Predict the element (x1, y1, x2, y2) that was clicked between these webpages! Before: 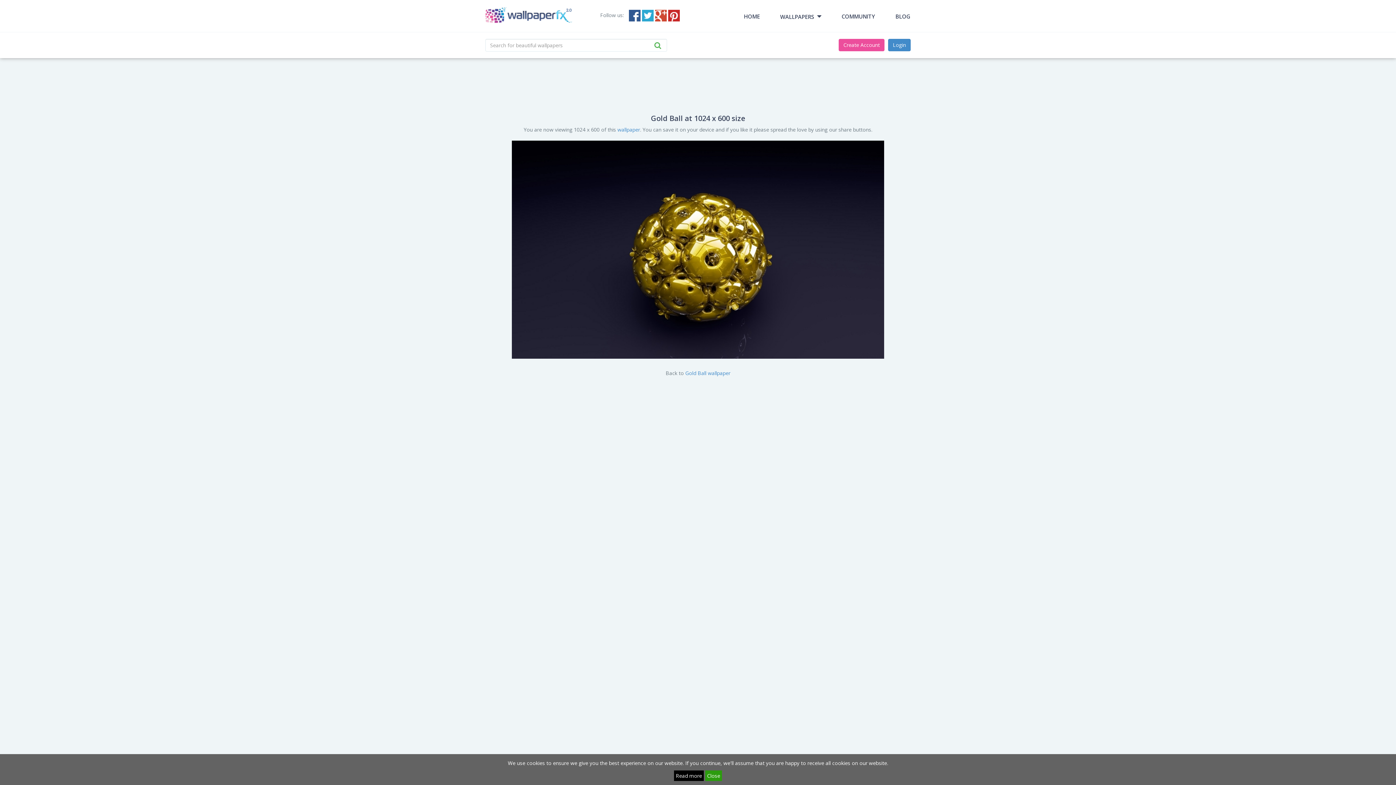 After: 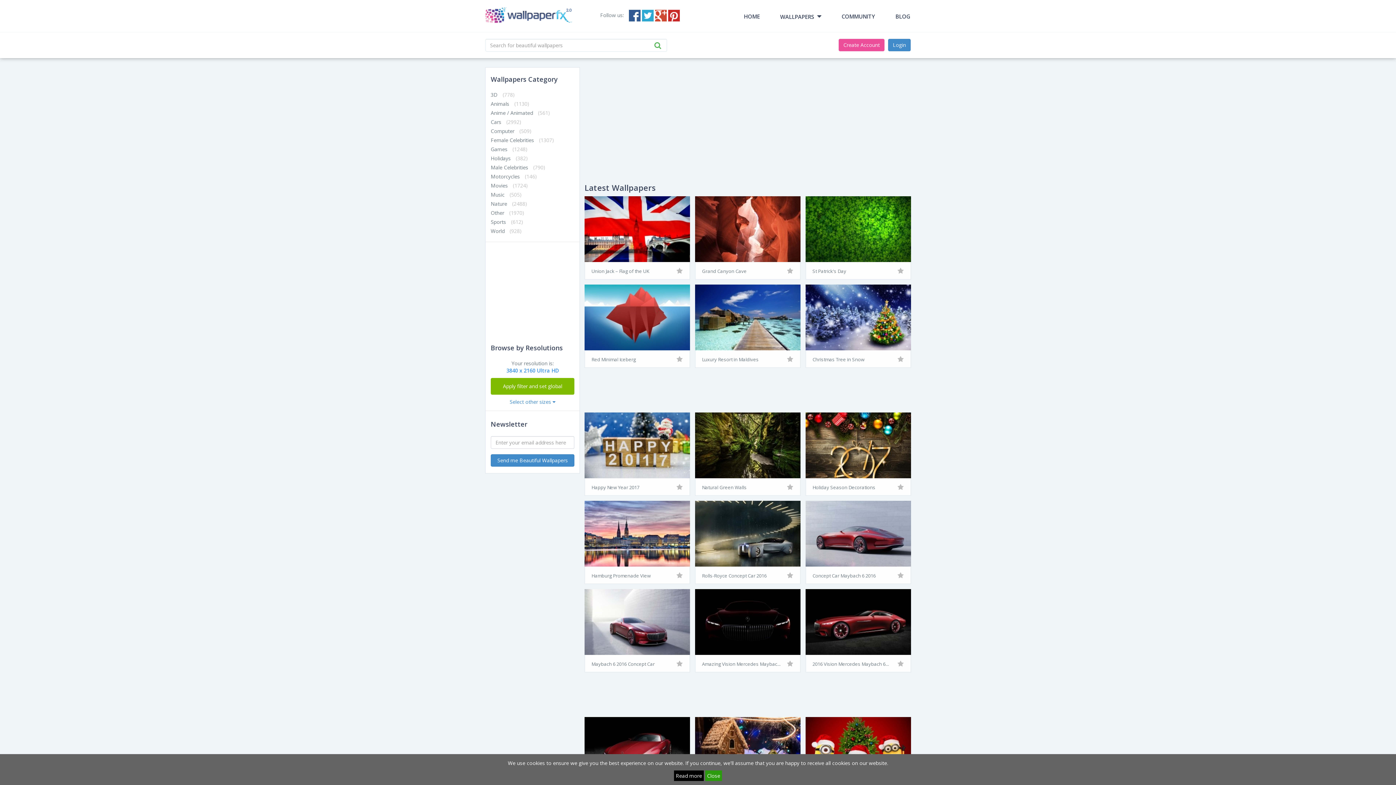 Action: bbox: (485, 7, 572, 23) label: Wallpaper FX